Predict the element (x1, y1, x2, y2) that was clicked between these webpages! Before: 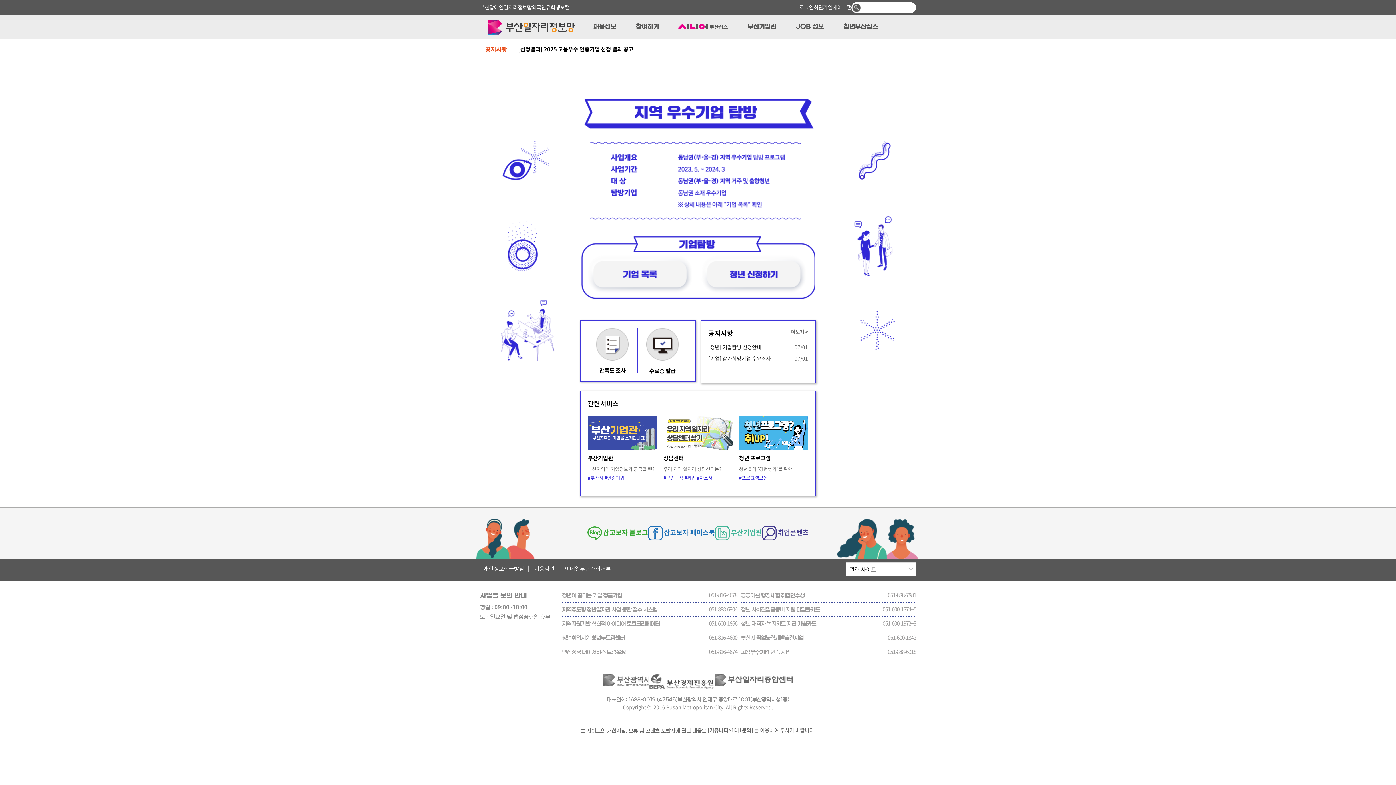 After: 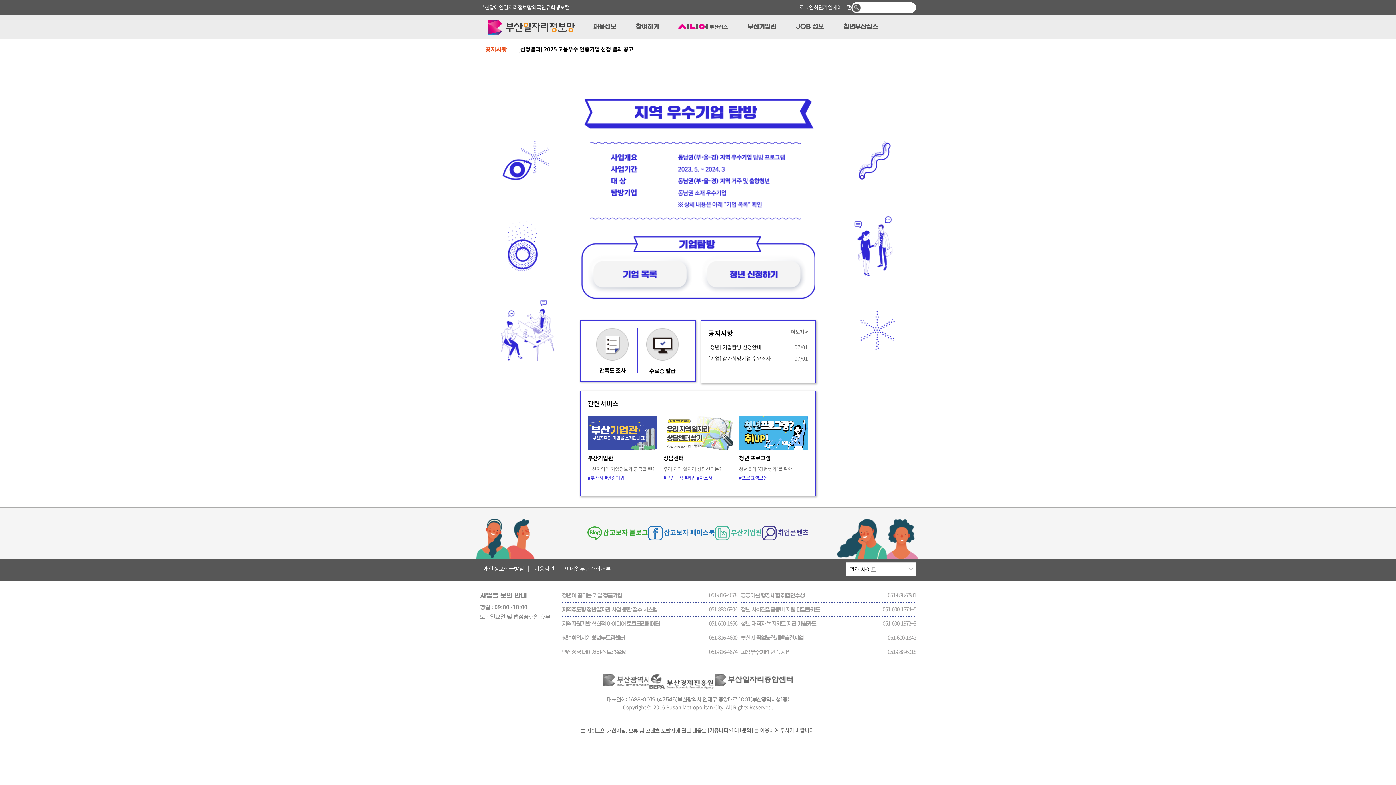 Action: label: 청년 재직자 복지카드 지급 기쁨카드 bbox: (741, 621, 816, 626)